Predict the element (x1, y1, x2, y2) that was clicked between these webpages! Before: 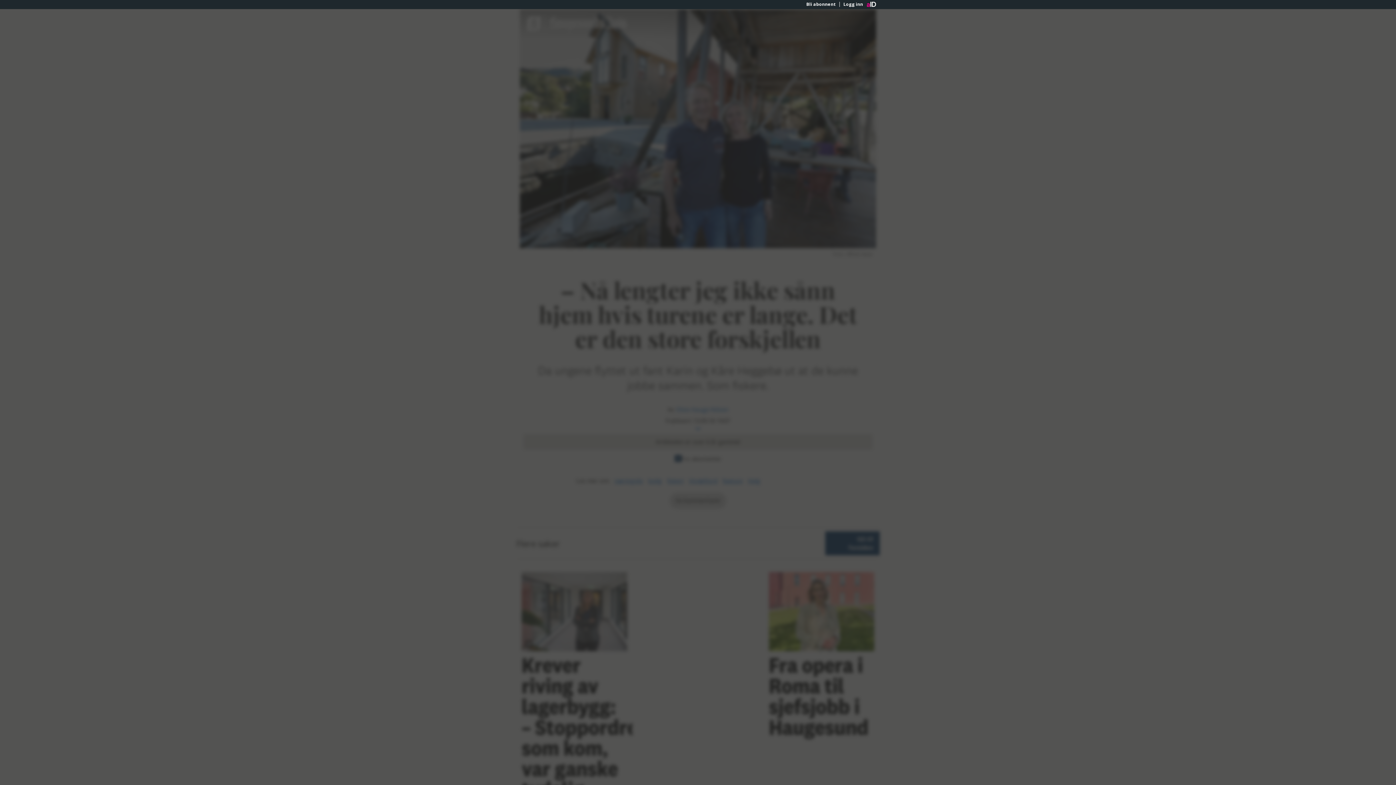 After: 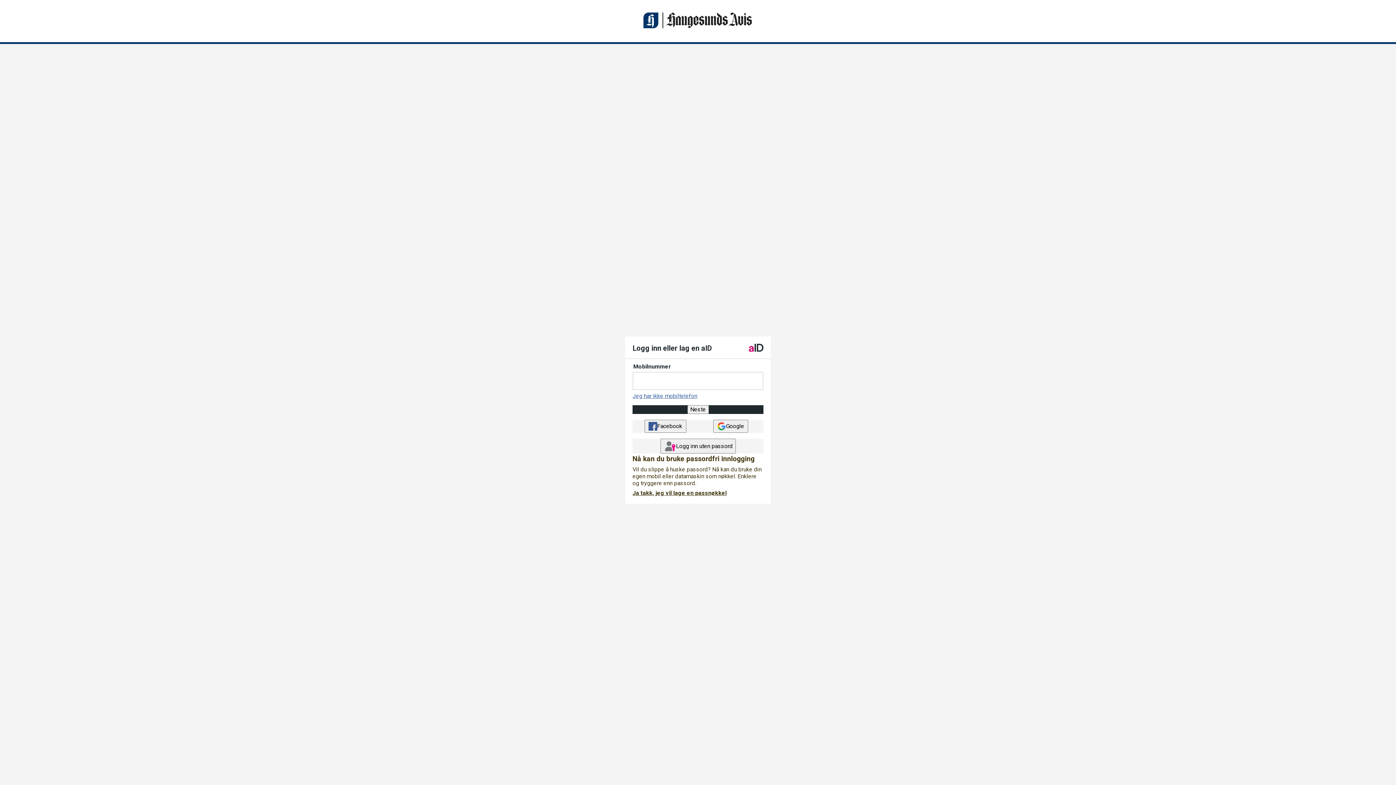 Action: label: Logg inn bbox: (839, 1, 866, 6)